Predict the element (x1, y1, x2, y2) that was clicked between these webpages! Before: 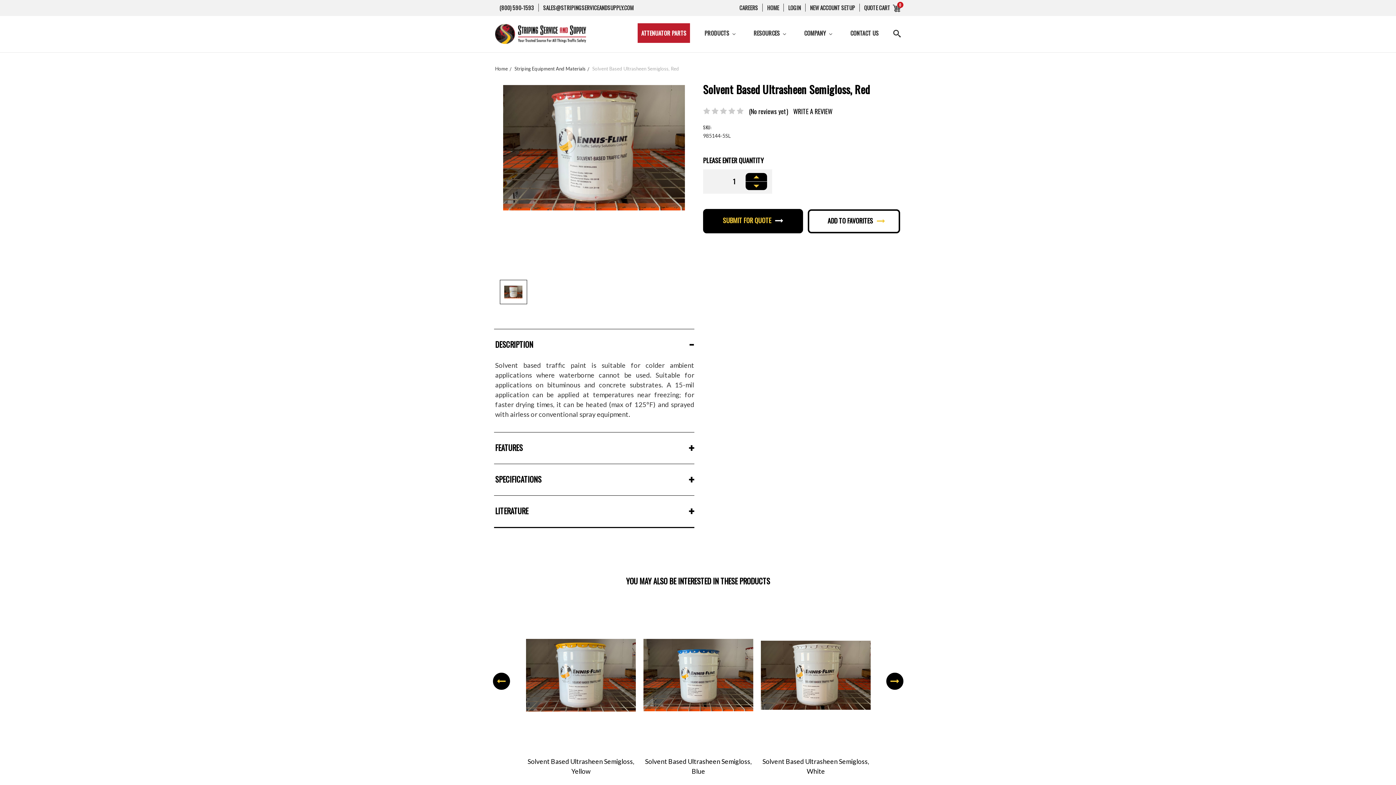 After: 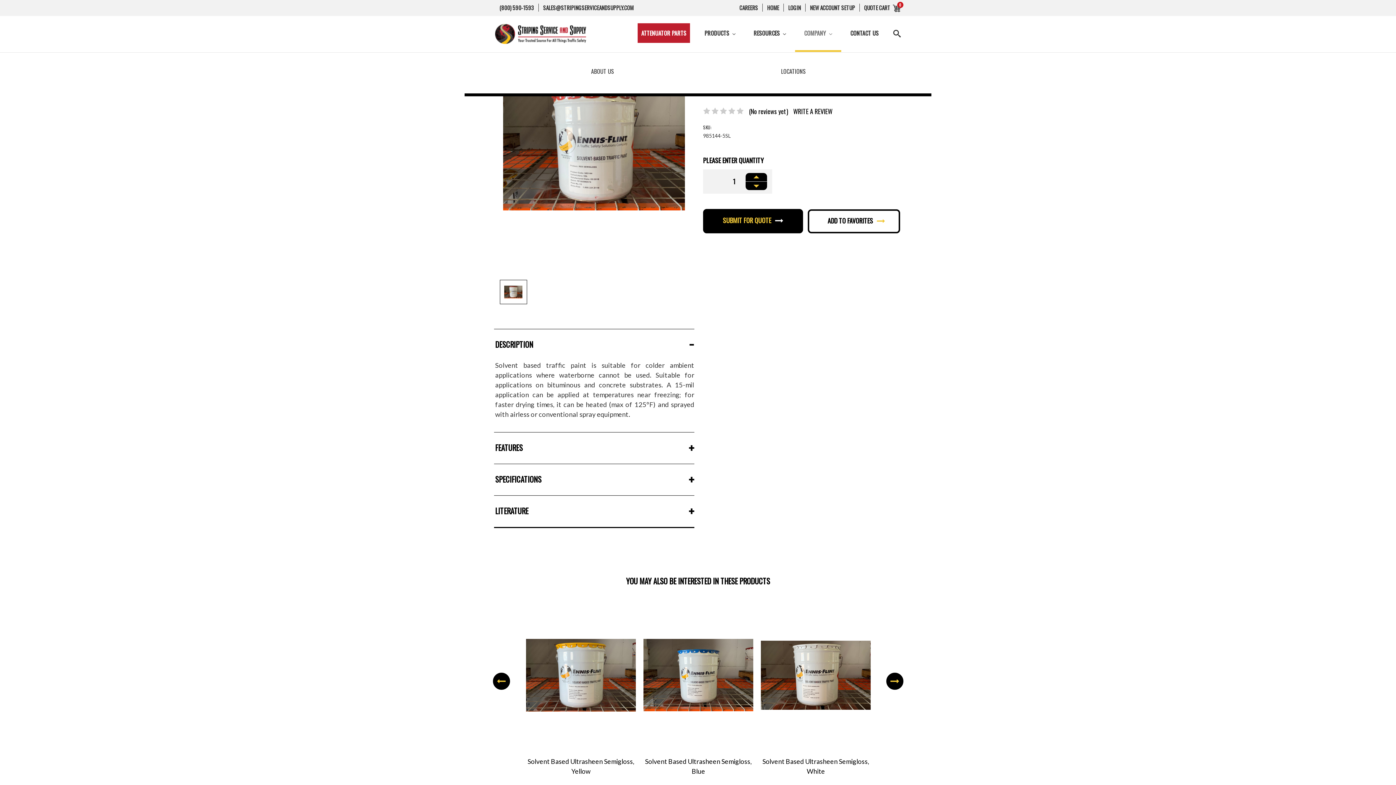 Action: label: COMPANY  bbox: (795, 16, 841, 52)